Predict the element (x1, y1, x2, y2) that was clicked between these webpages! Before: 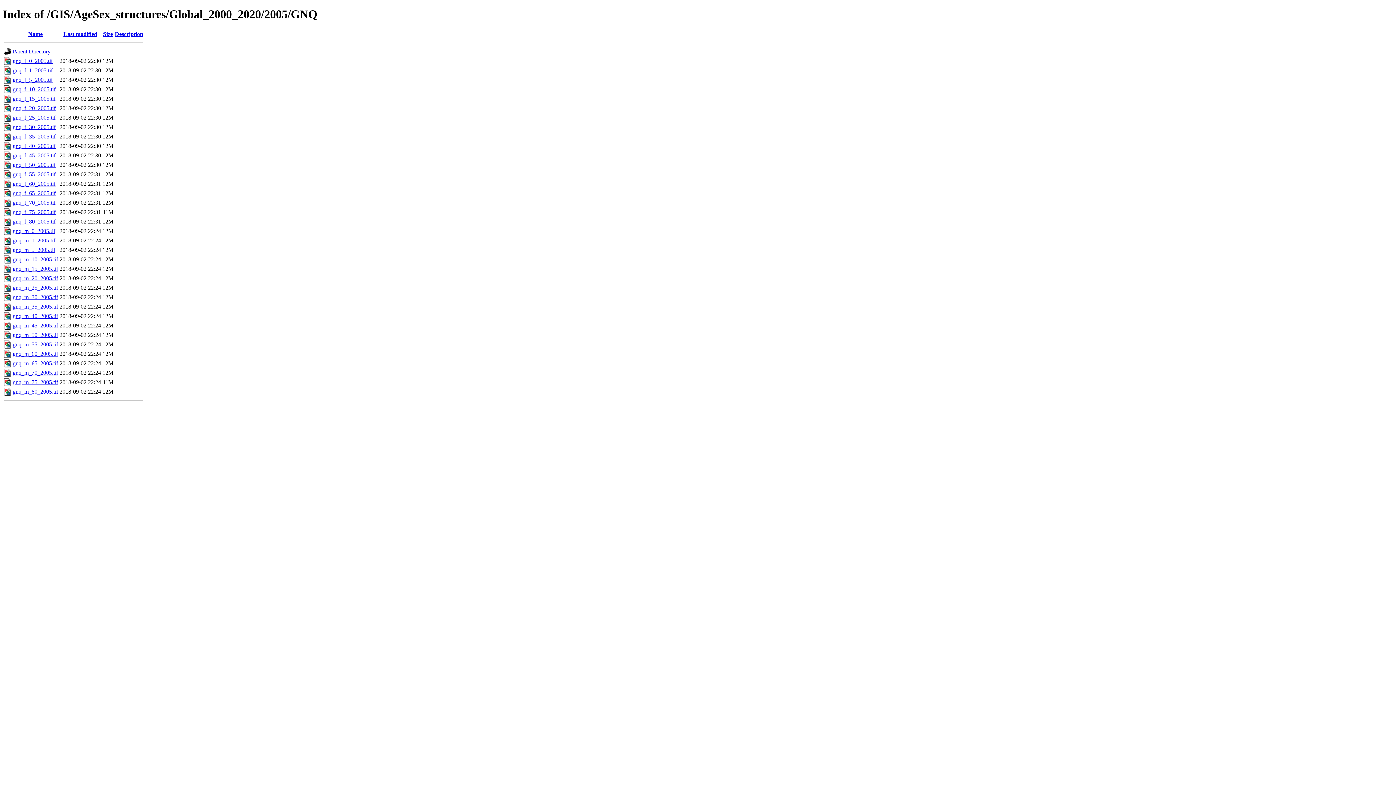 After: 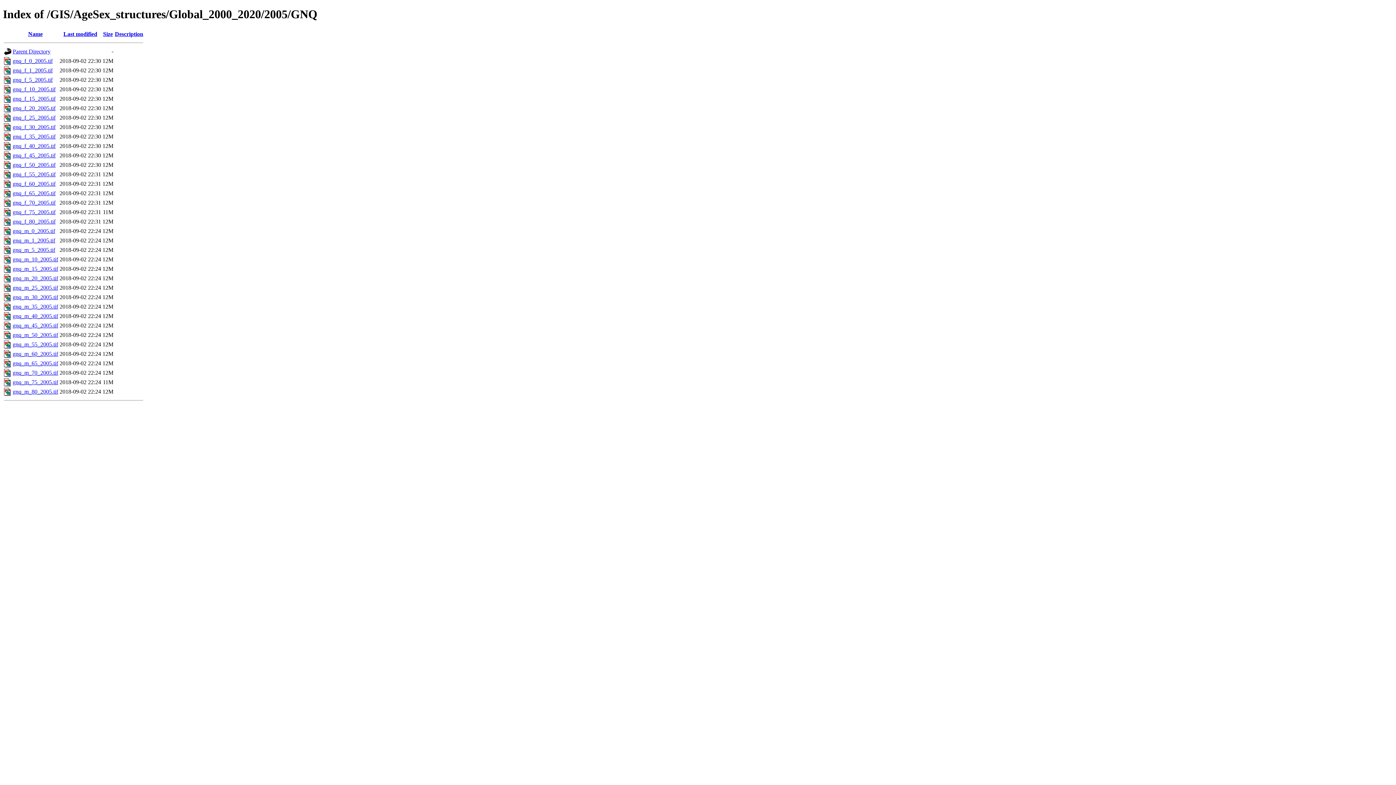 Action: bbox: (12, 152, 55, 158) label: gnq_f_45_2005.tif